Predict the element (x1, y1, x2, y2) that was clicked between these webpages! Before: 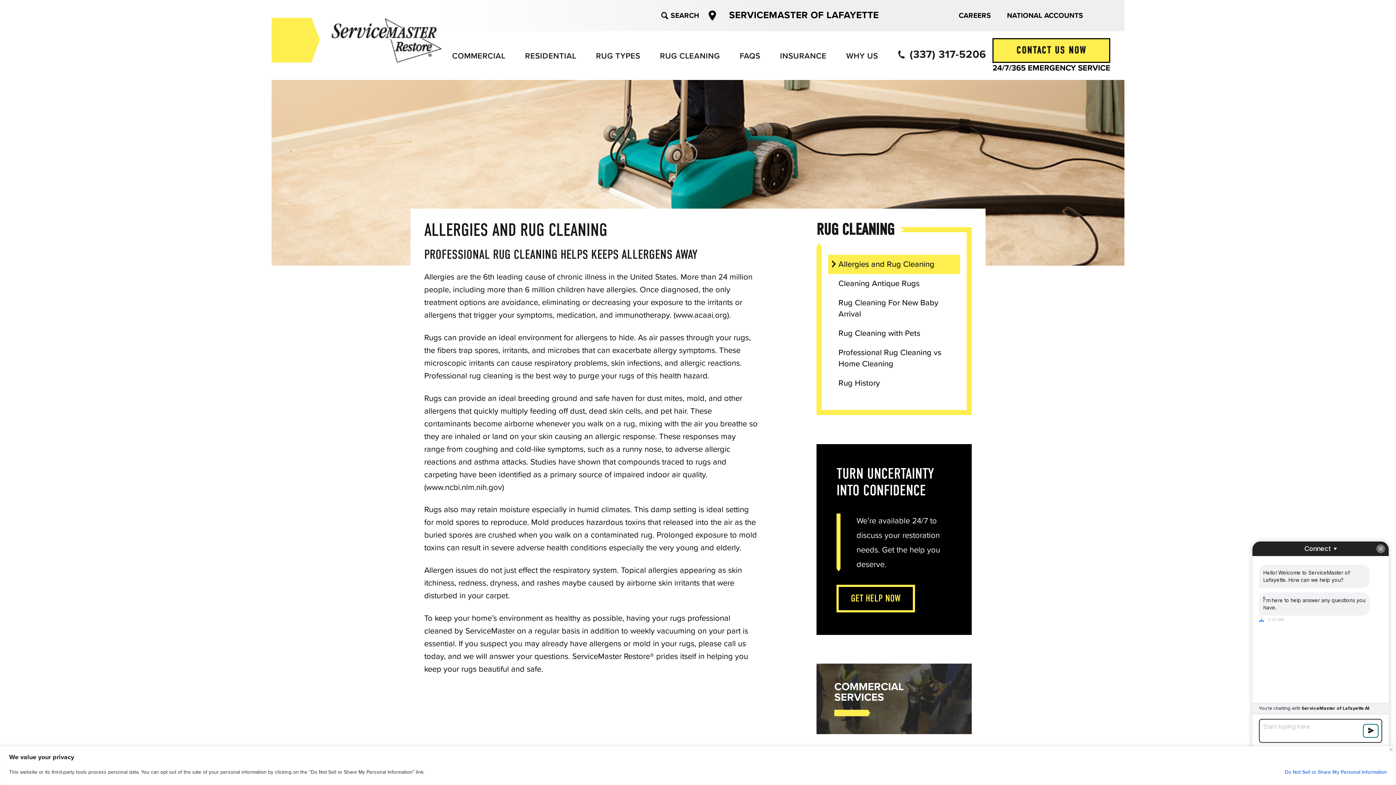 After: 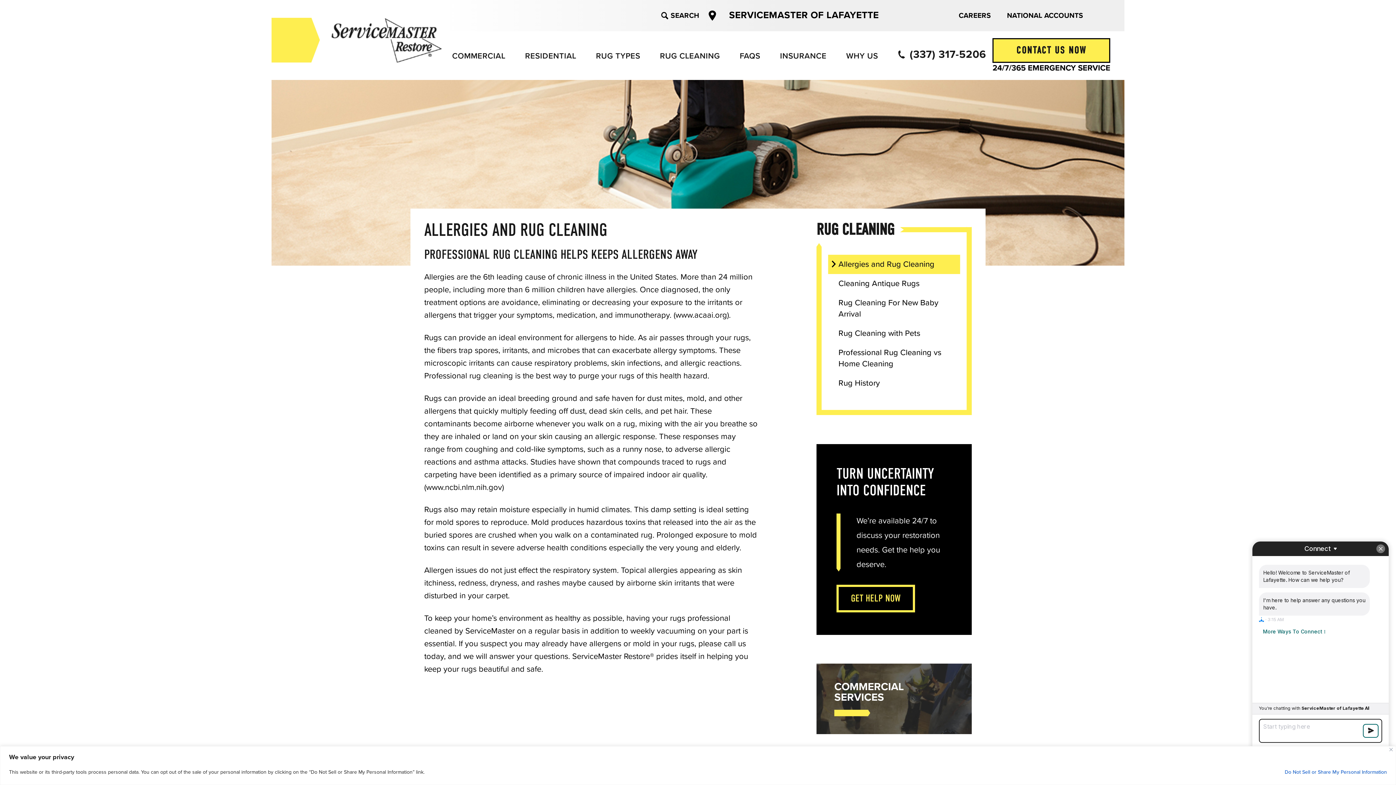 Action: bbox: (951, 5, 999, 25) label: CAREERS